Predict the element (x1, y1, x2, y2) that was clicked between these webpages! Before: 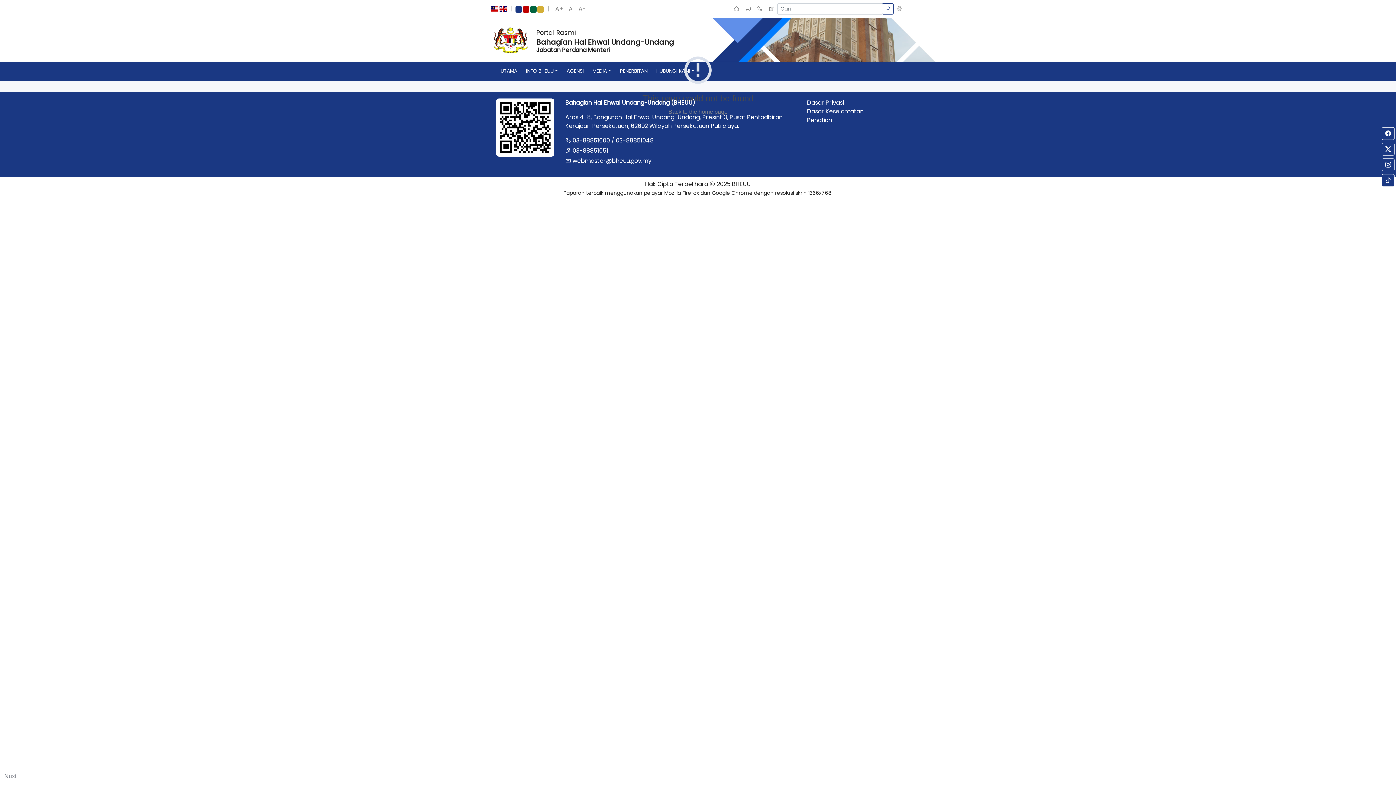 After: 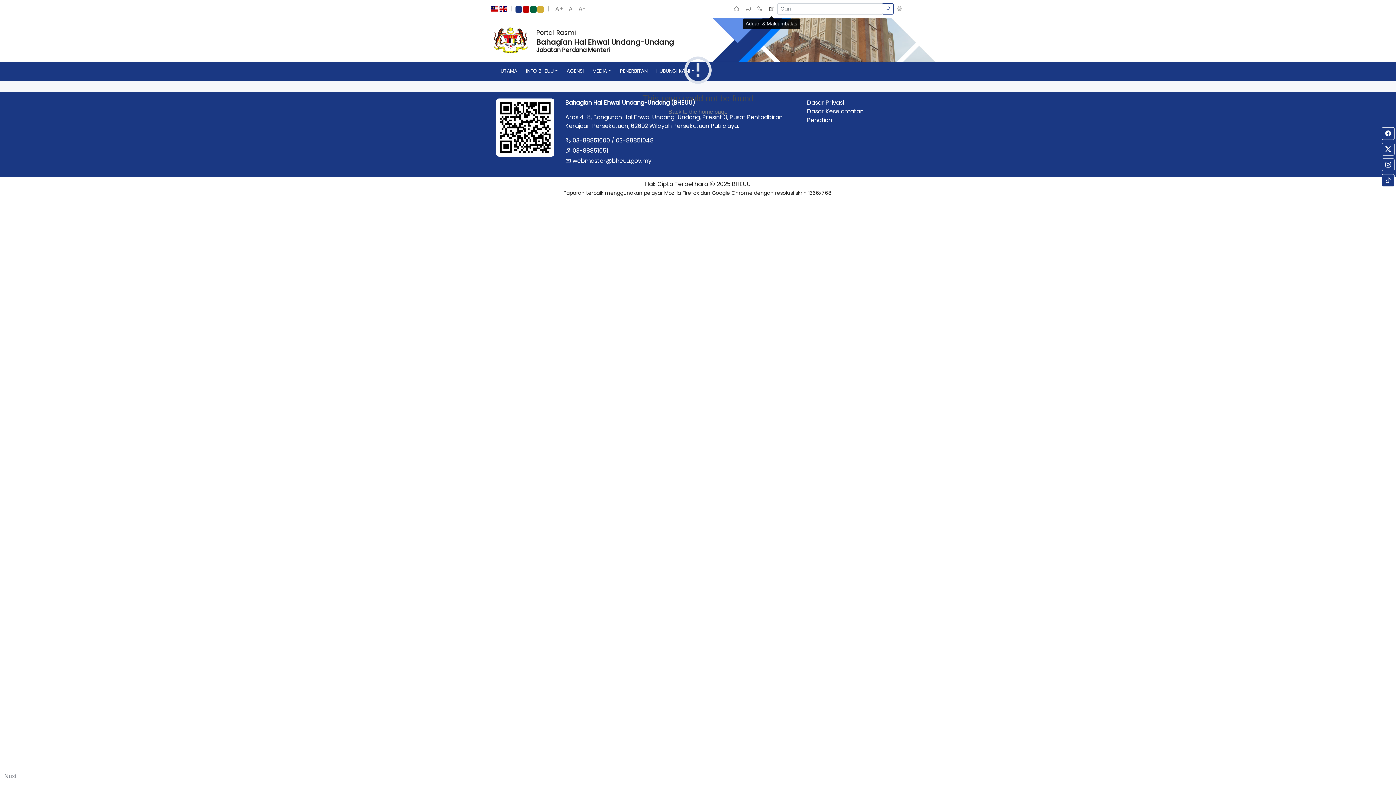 Action: bbox: (765, 1, 777, 16)